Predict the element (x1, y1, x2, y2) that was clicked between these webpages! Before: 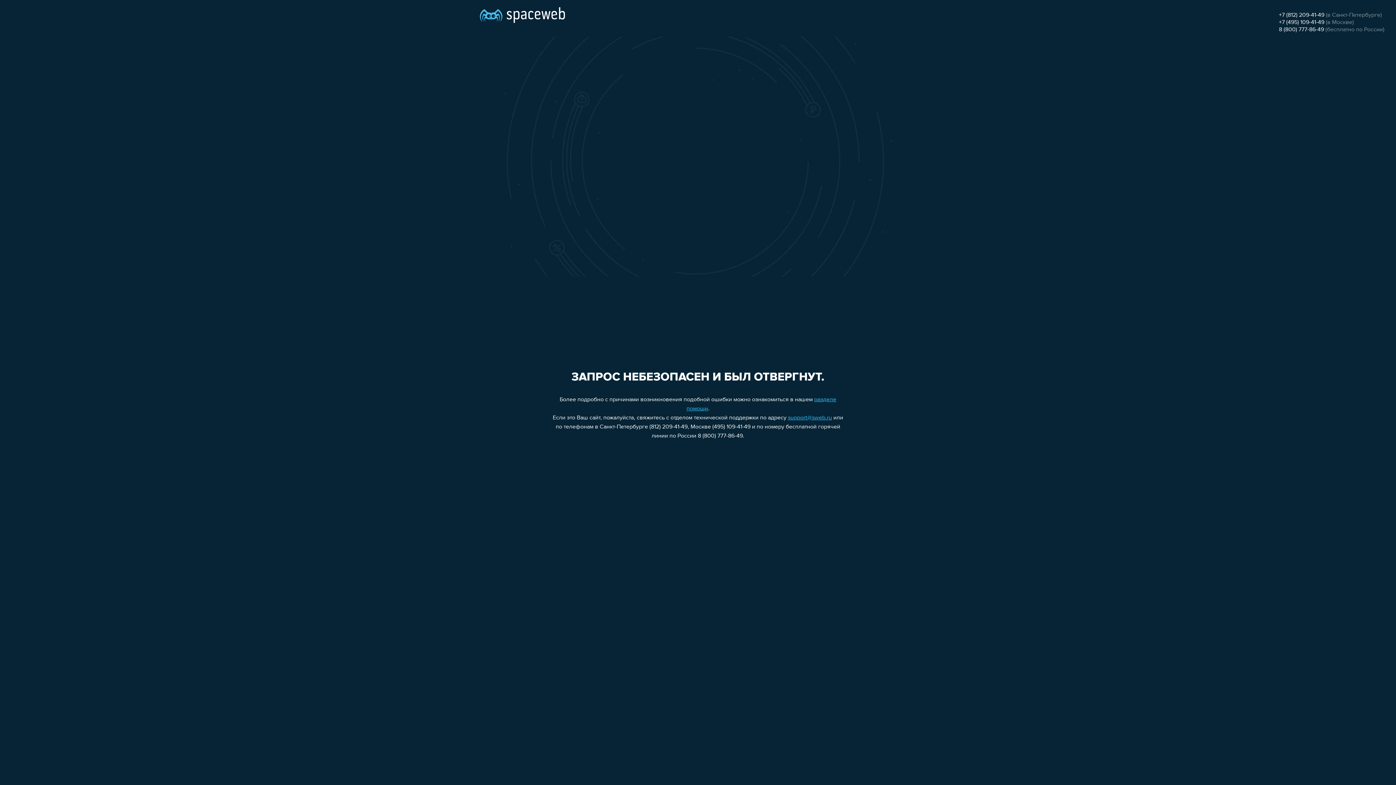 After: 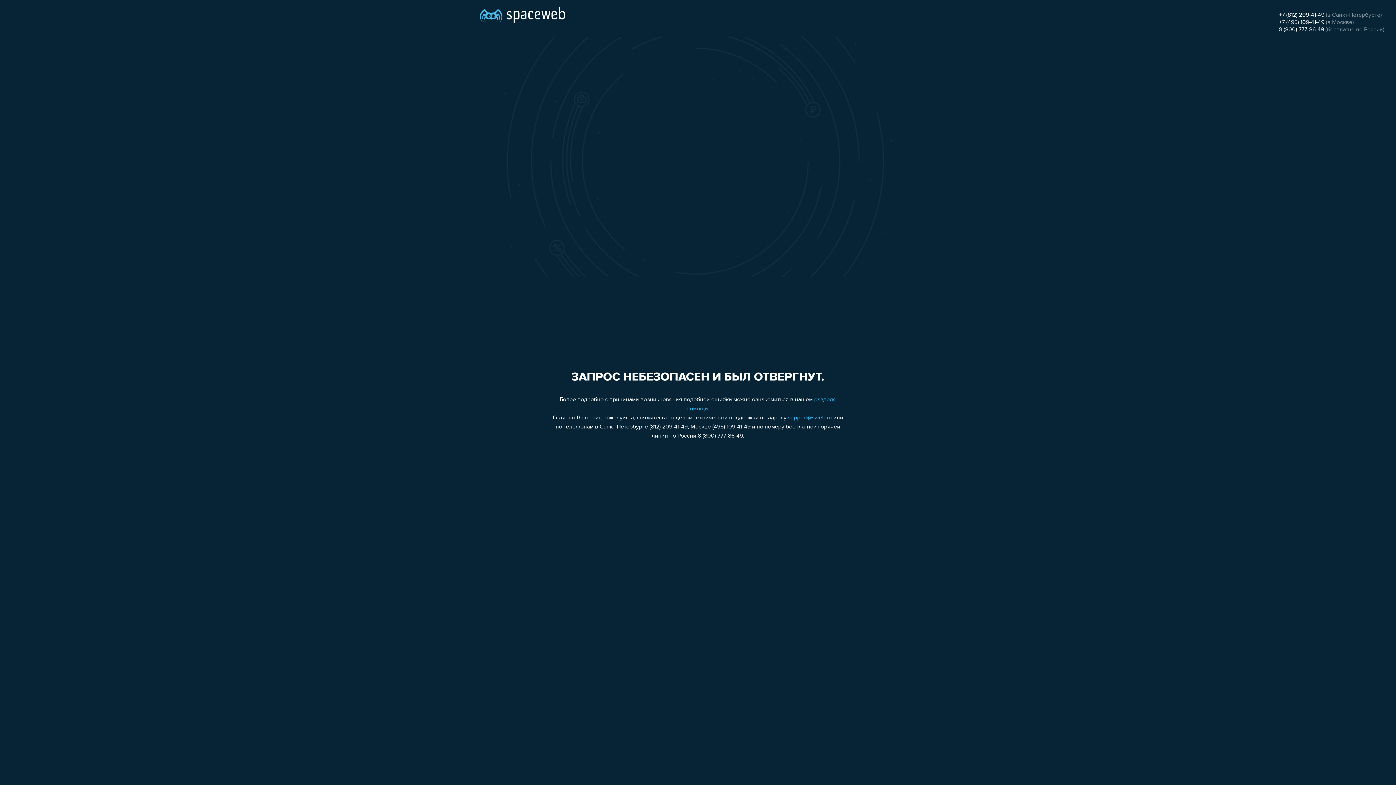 Action: bbox: (1279, 12, 1324, 18) label: +7 (812) 209-41-49